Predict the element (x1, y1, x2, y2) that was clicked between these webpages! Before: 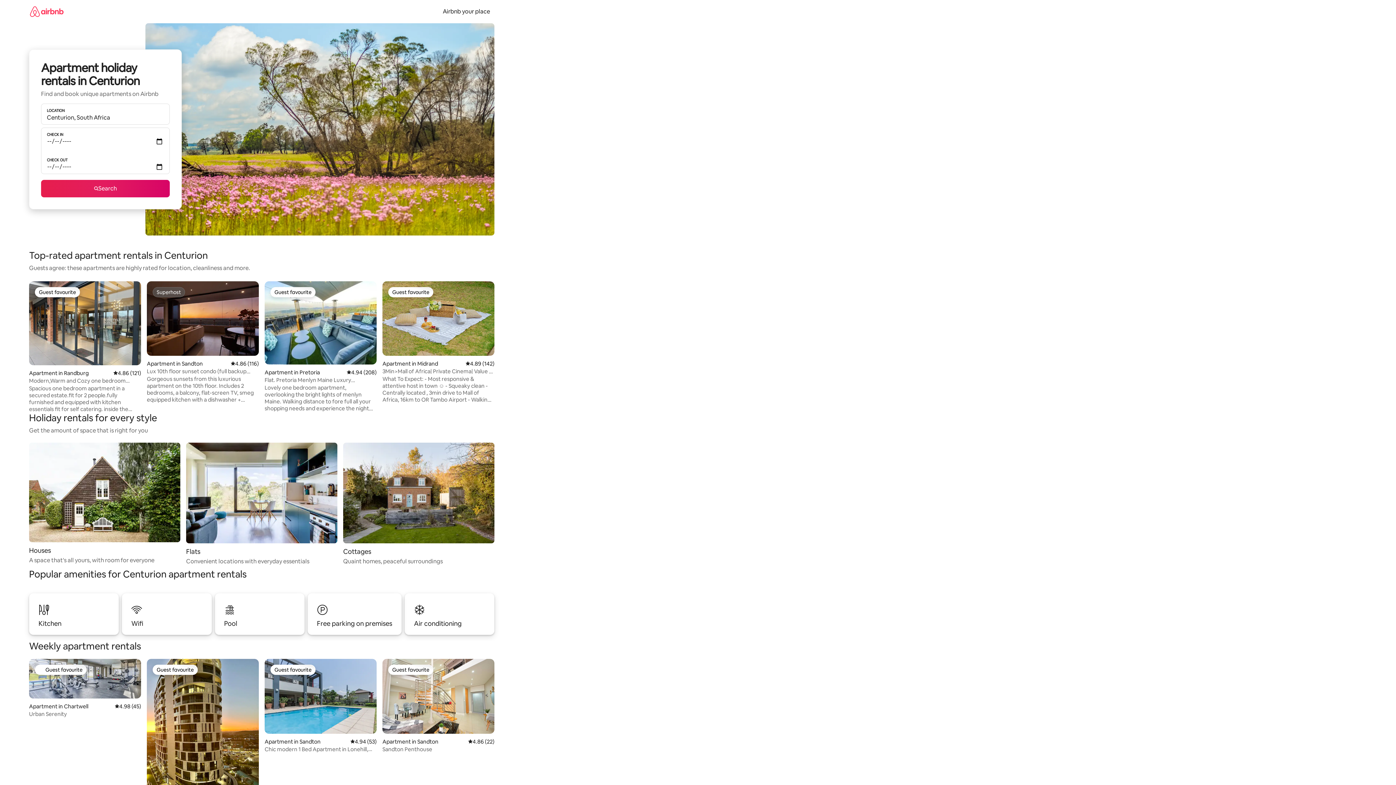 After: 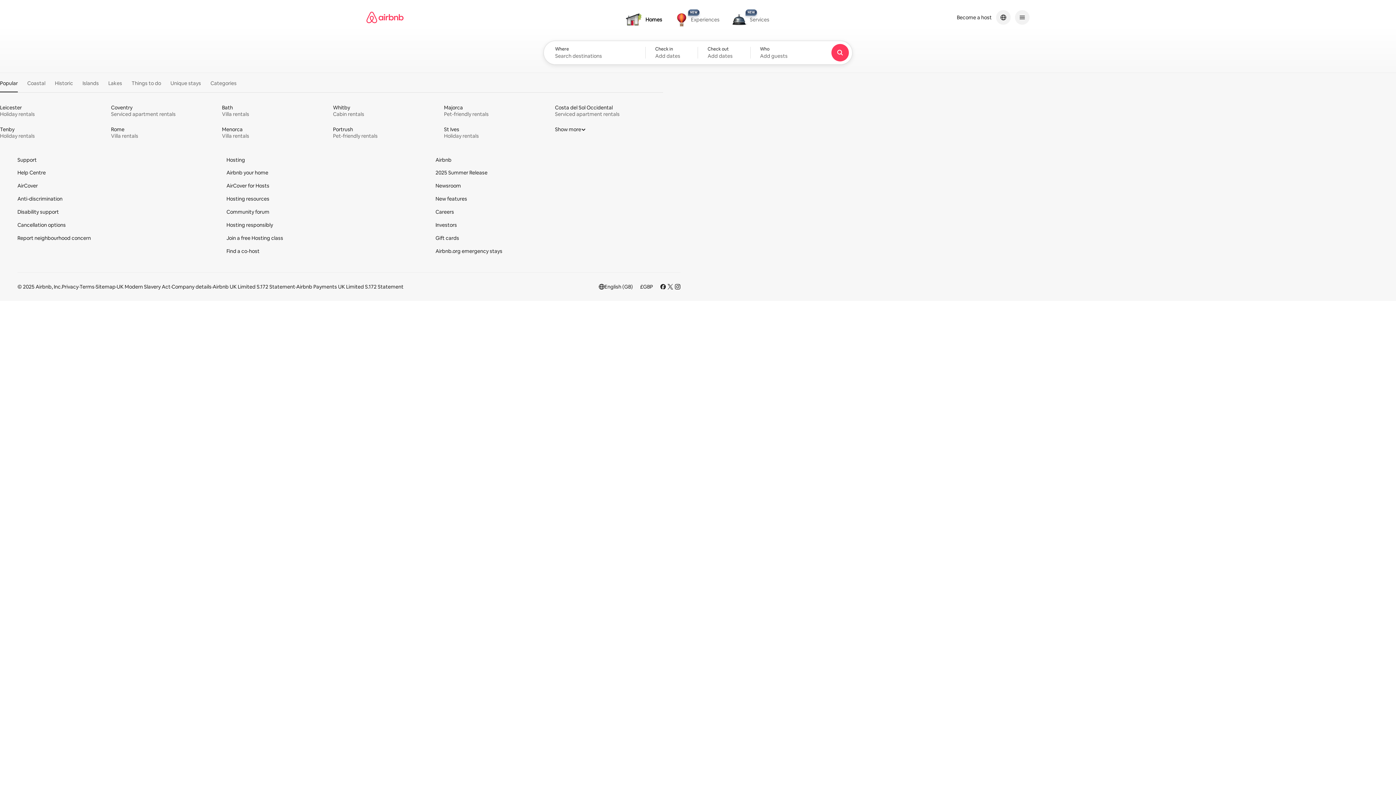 Action: bbox: (29, 0, 63, 22)